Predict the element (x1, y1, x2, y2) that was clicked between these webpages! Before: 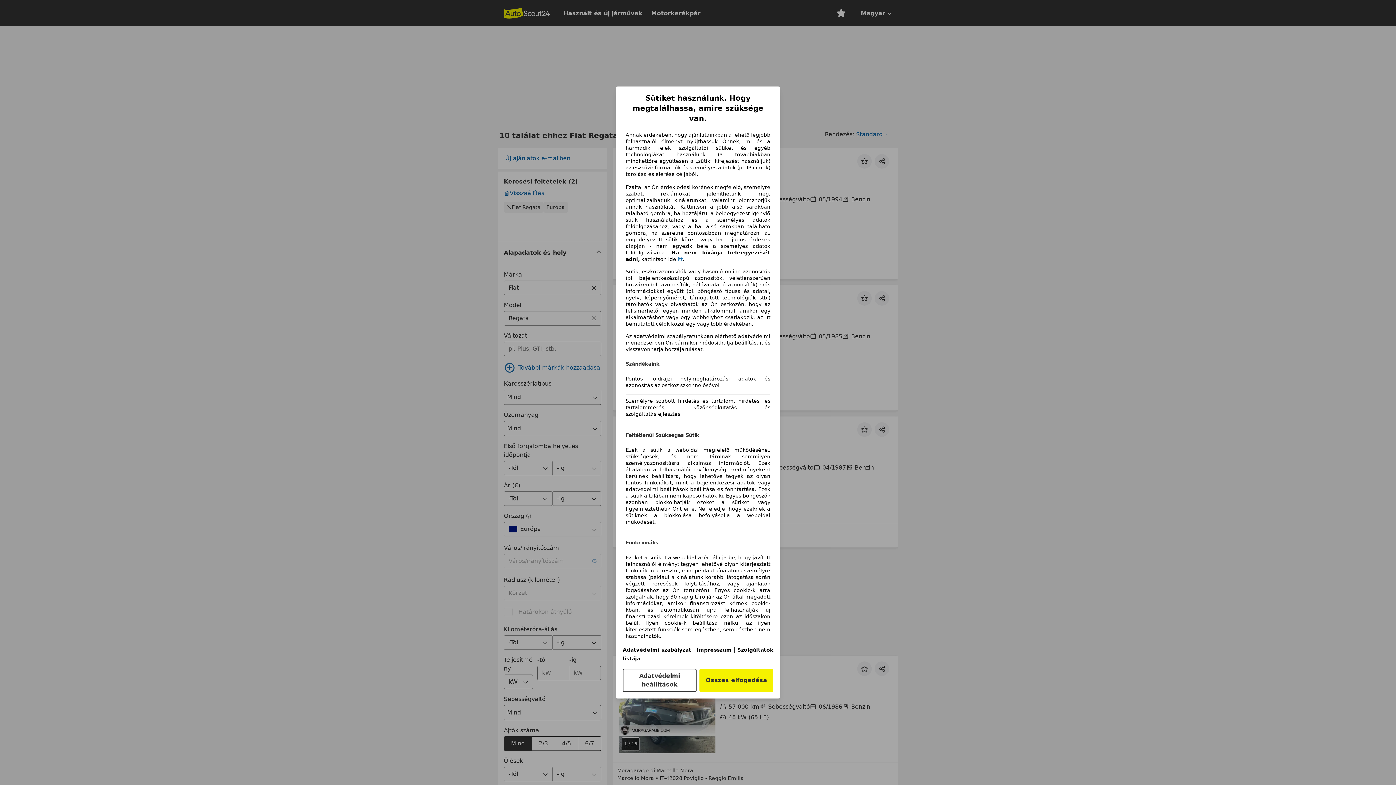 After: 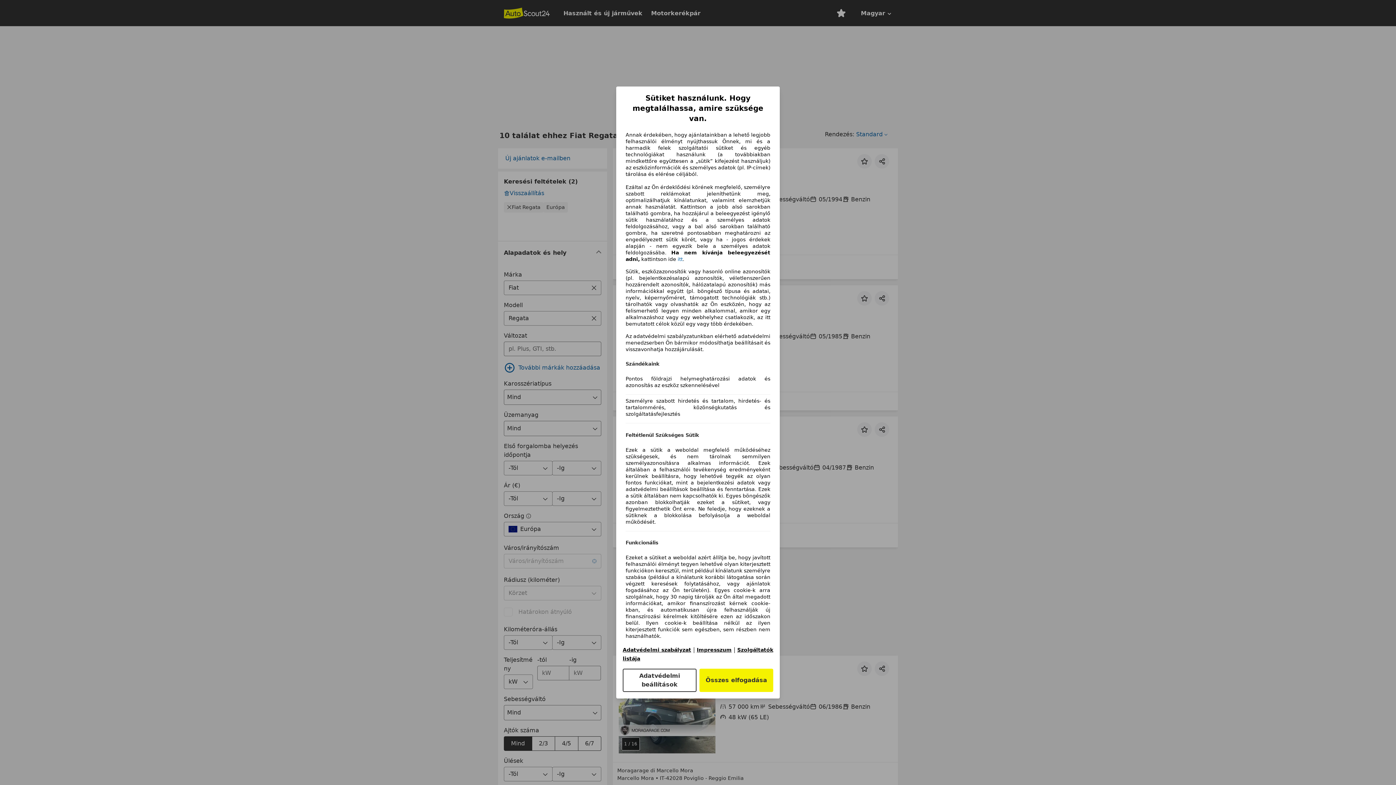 Action: bbox: (696, 647, 731, 653) label: Impresszum(új ablakban nyílik meg)